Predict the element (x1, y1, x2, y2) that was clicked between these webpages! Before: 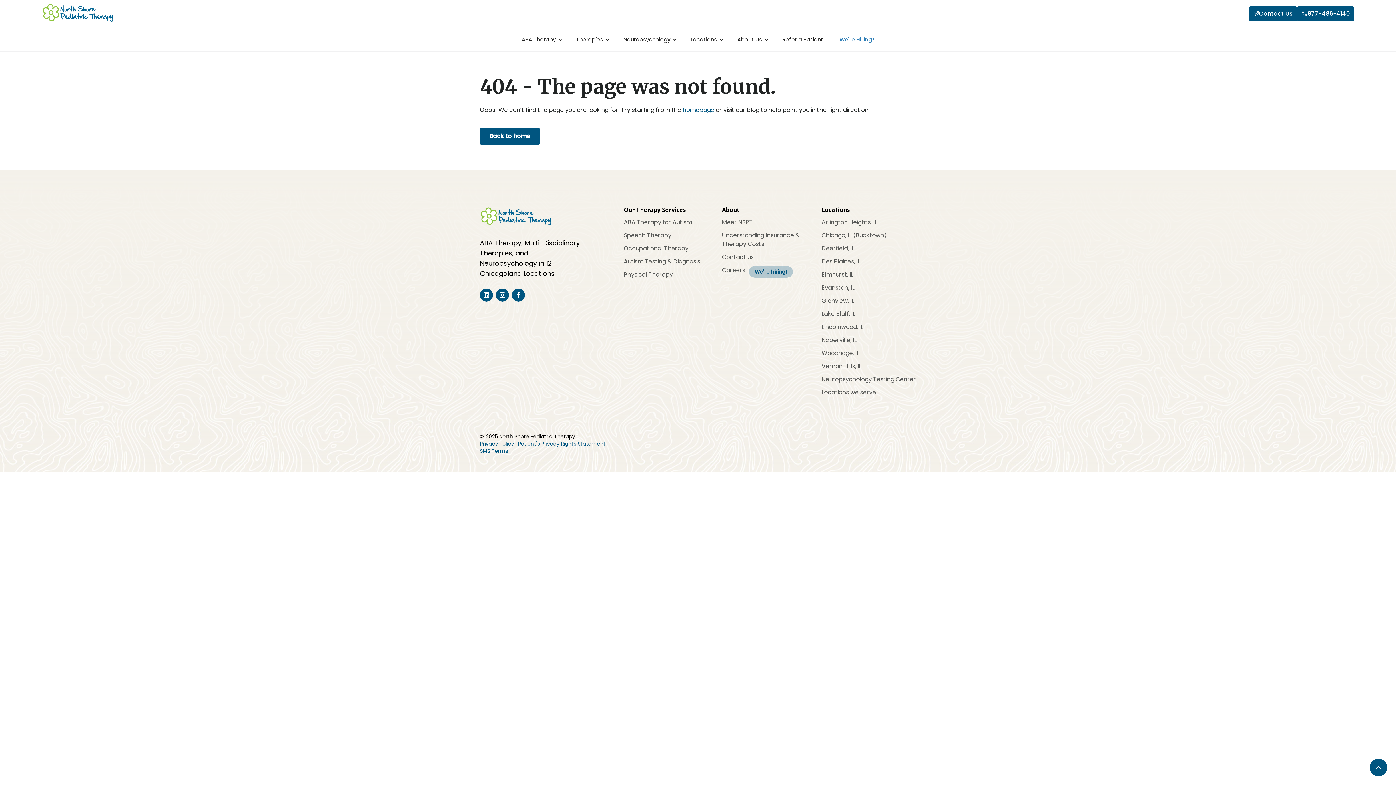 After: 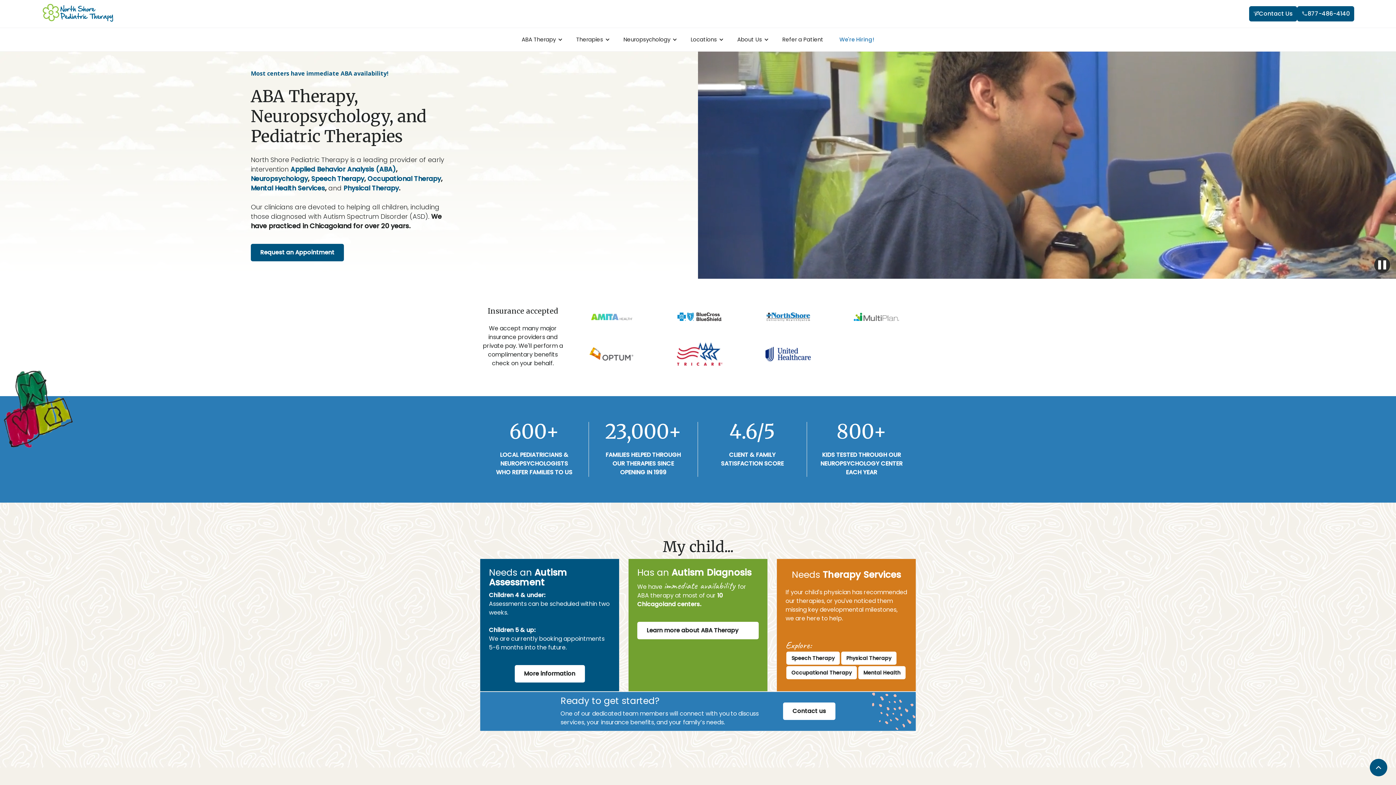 Action: label: Back to home bbox: (480, 127, 540, 145)